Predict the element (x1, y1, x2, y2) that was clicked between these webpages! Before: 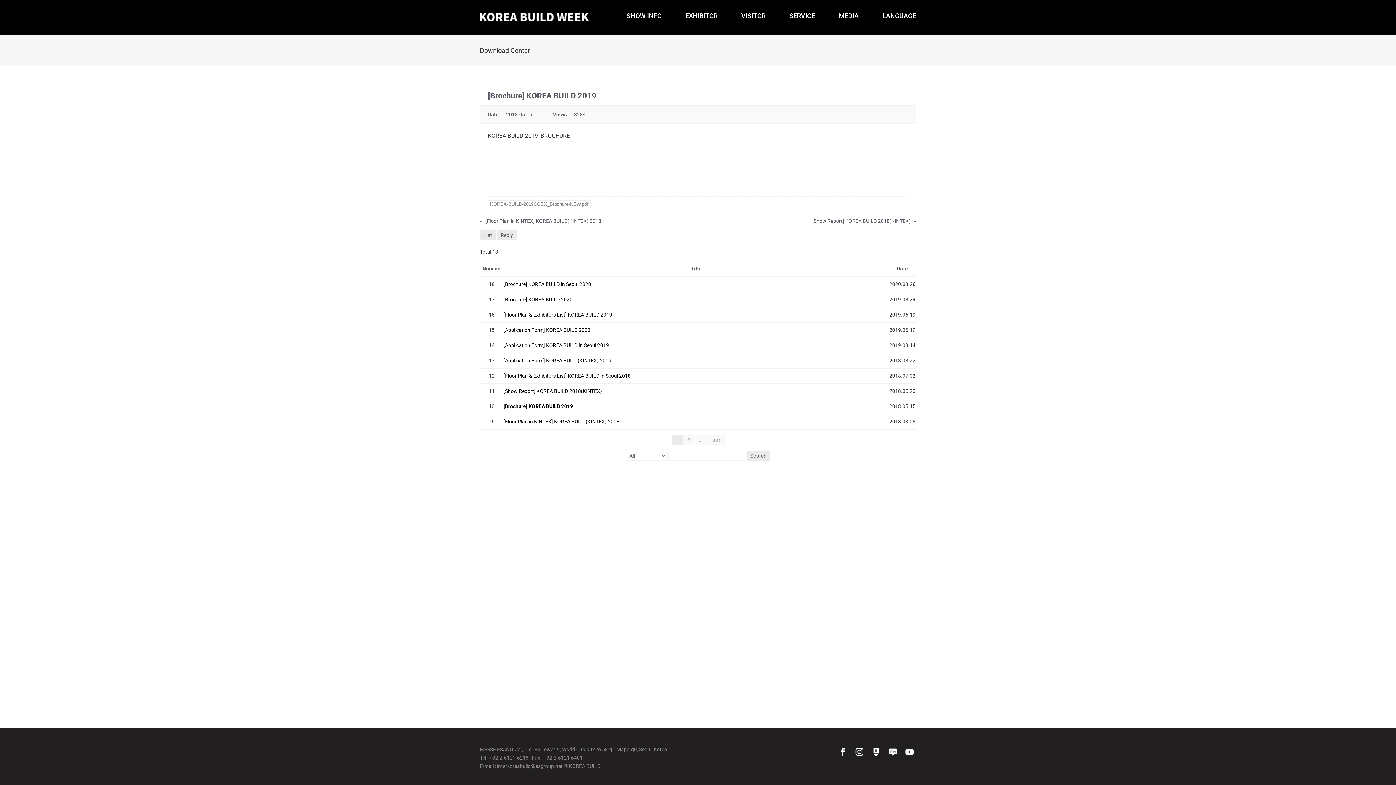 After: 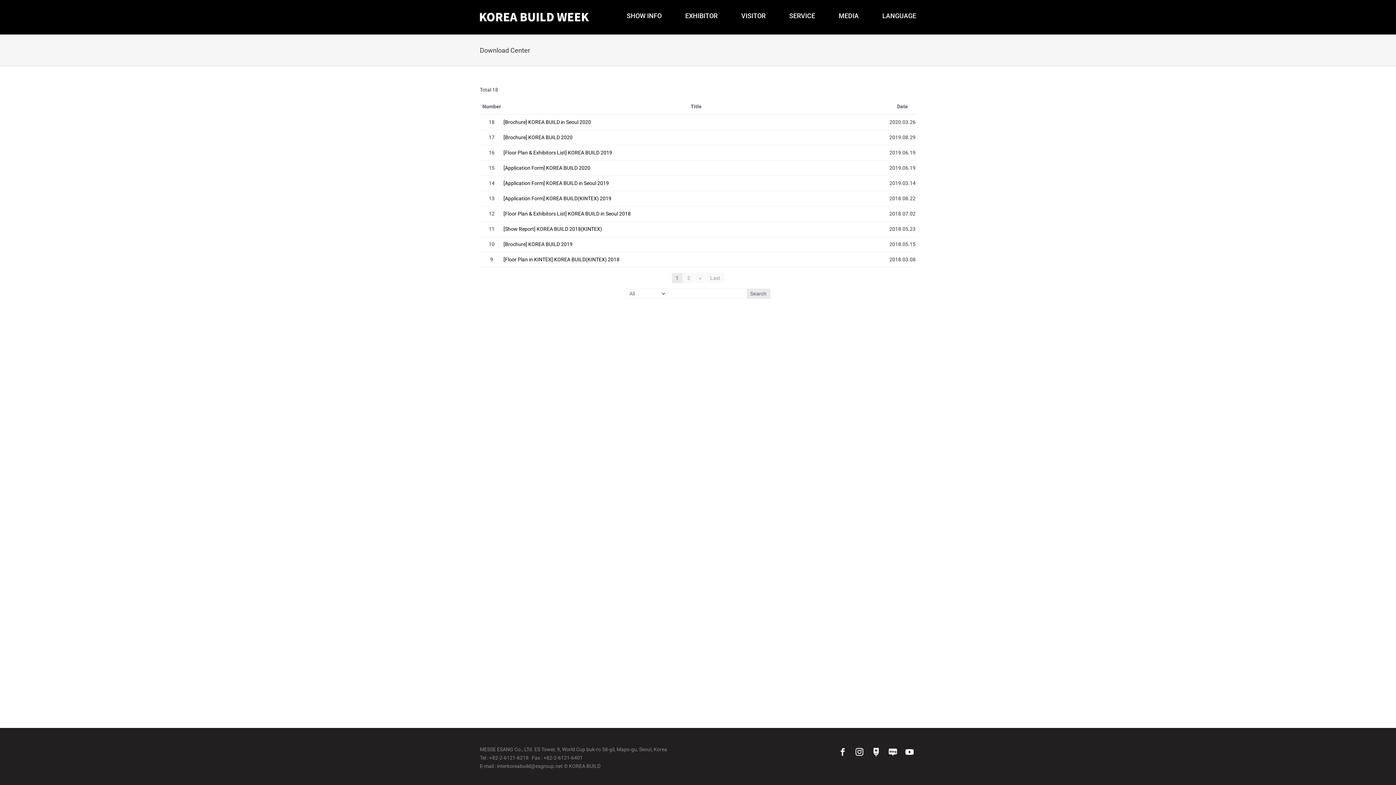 Action: label: Search bbox: (746, 450, 770, 461)